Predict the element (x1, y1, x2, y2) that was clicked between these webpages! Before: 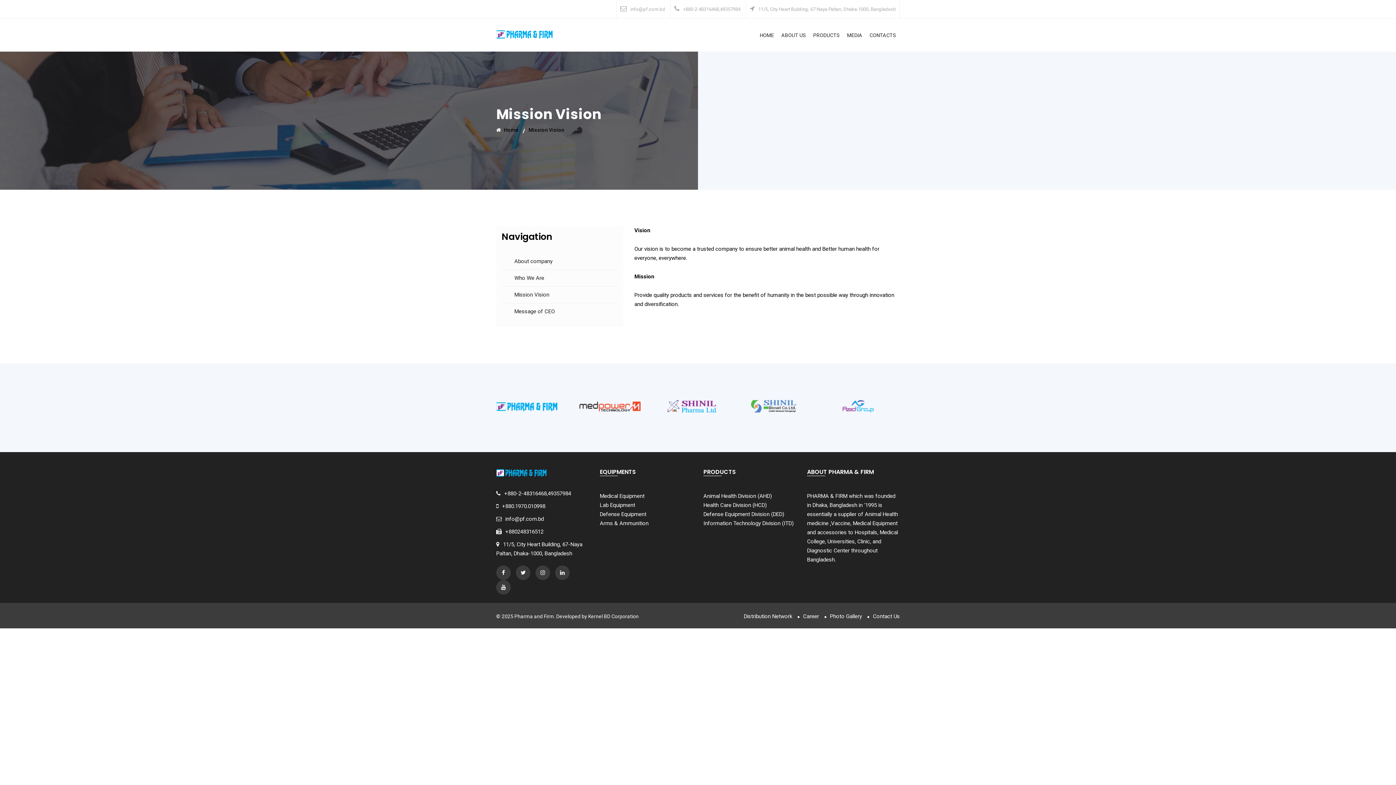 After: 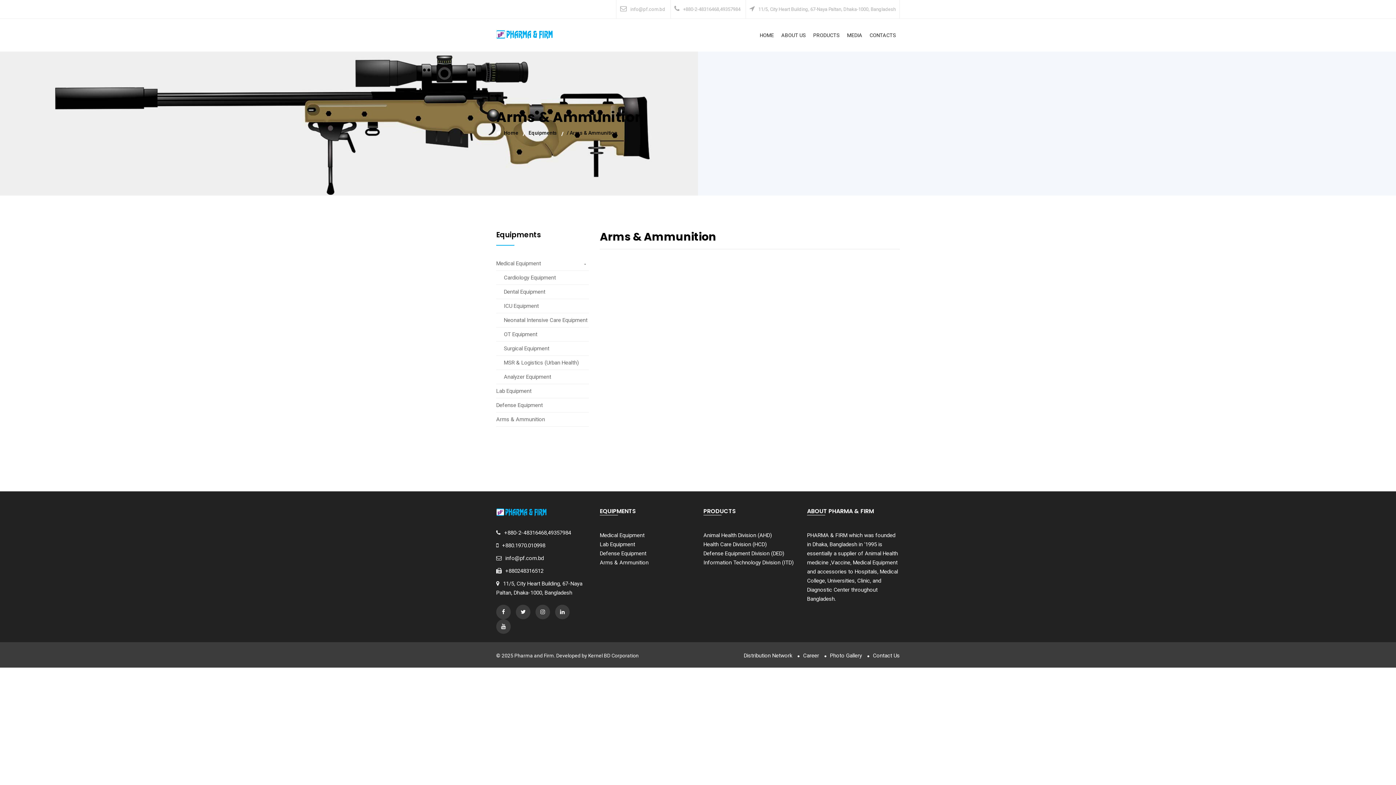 Action: label: Arms & Ammunition bbox: (600, 520, 648, 526)